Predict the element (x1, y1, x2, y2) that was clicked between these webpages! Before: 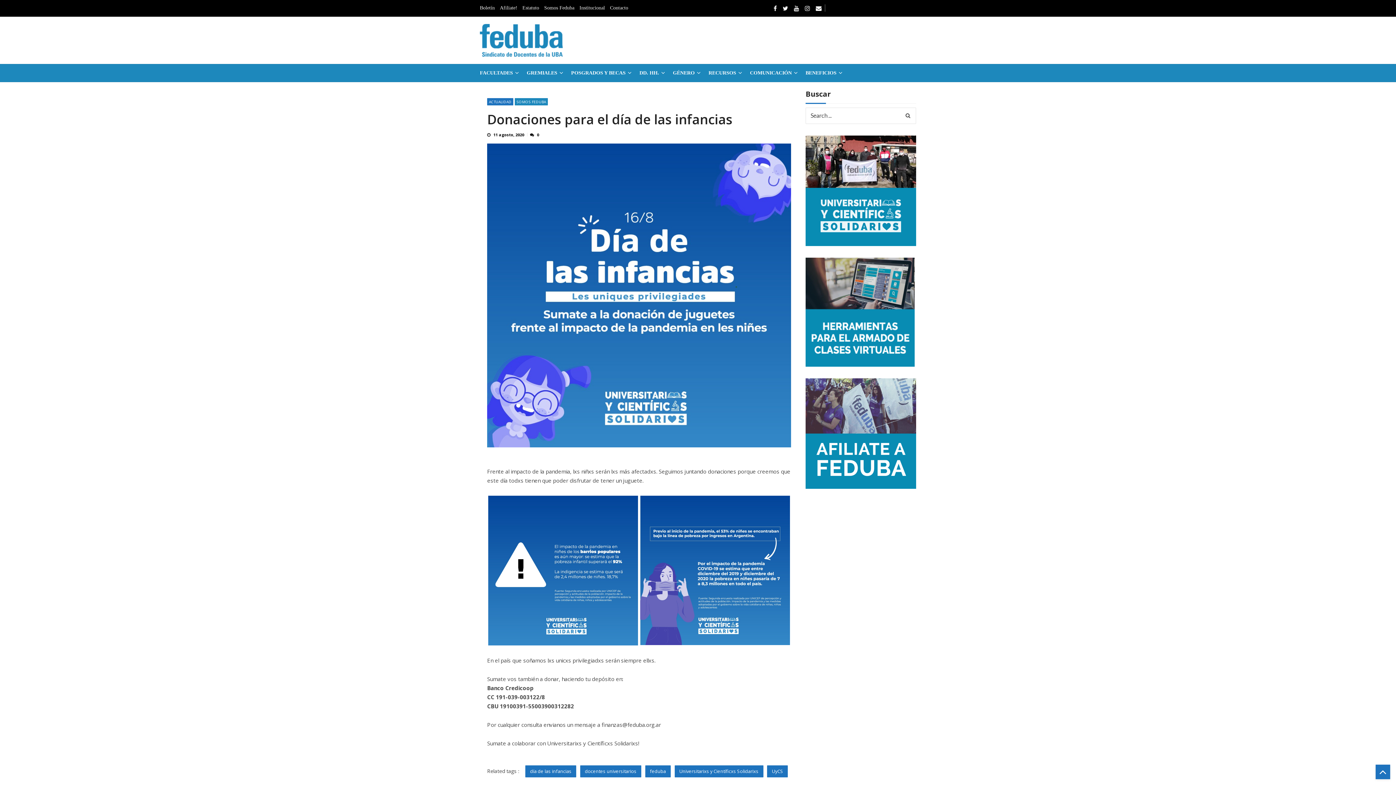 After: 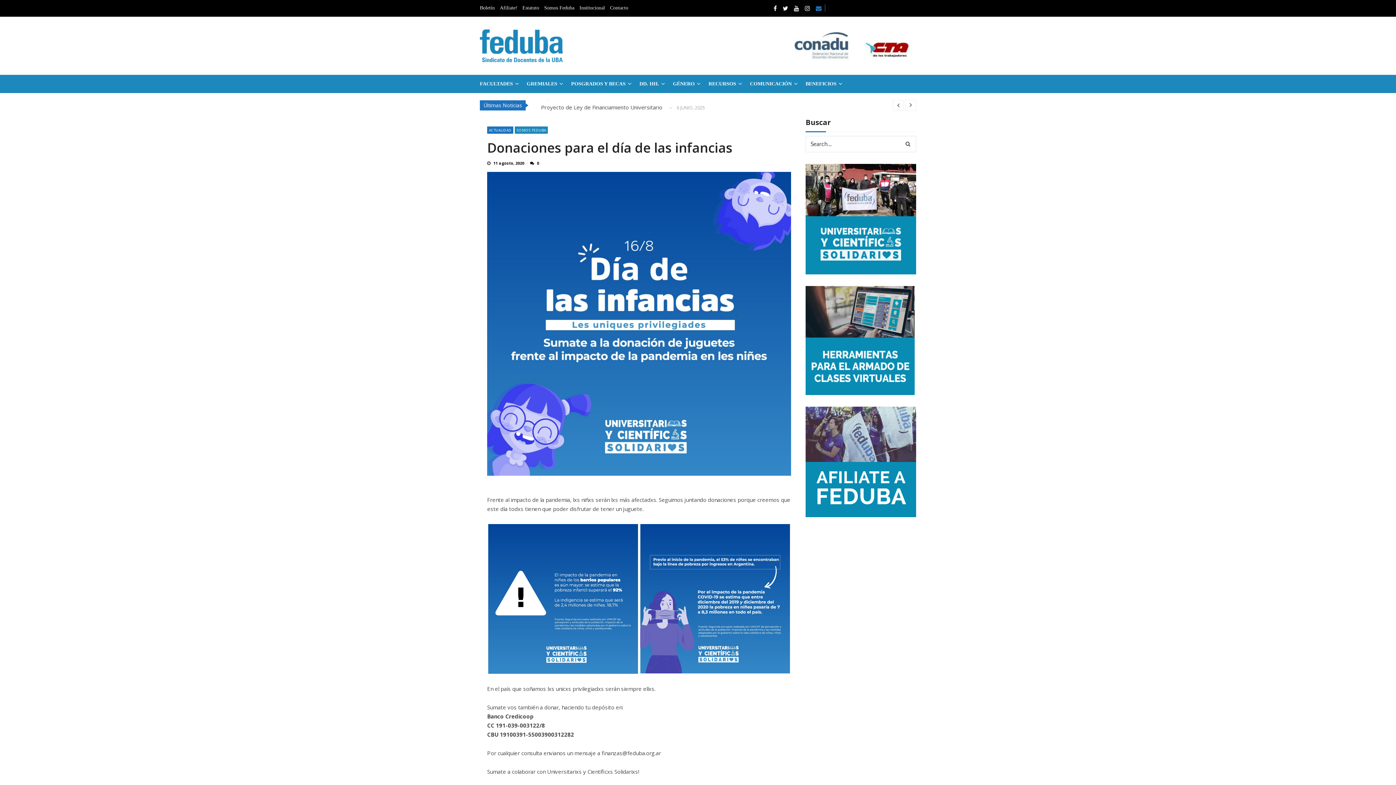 Action: bbox: (816, 4, 821, 12)